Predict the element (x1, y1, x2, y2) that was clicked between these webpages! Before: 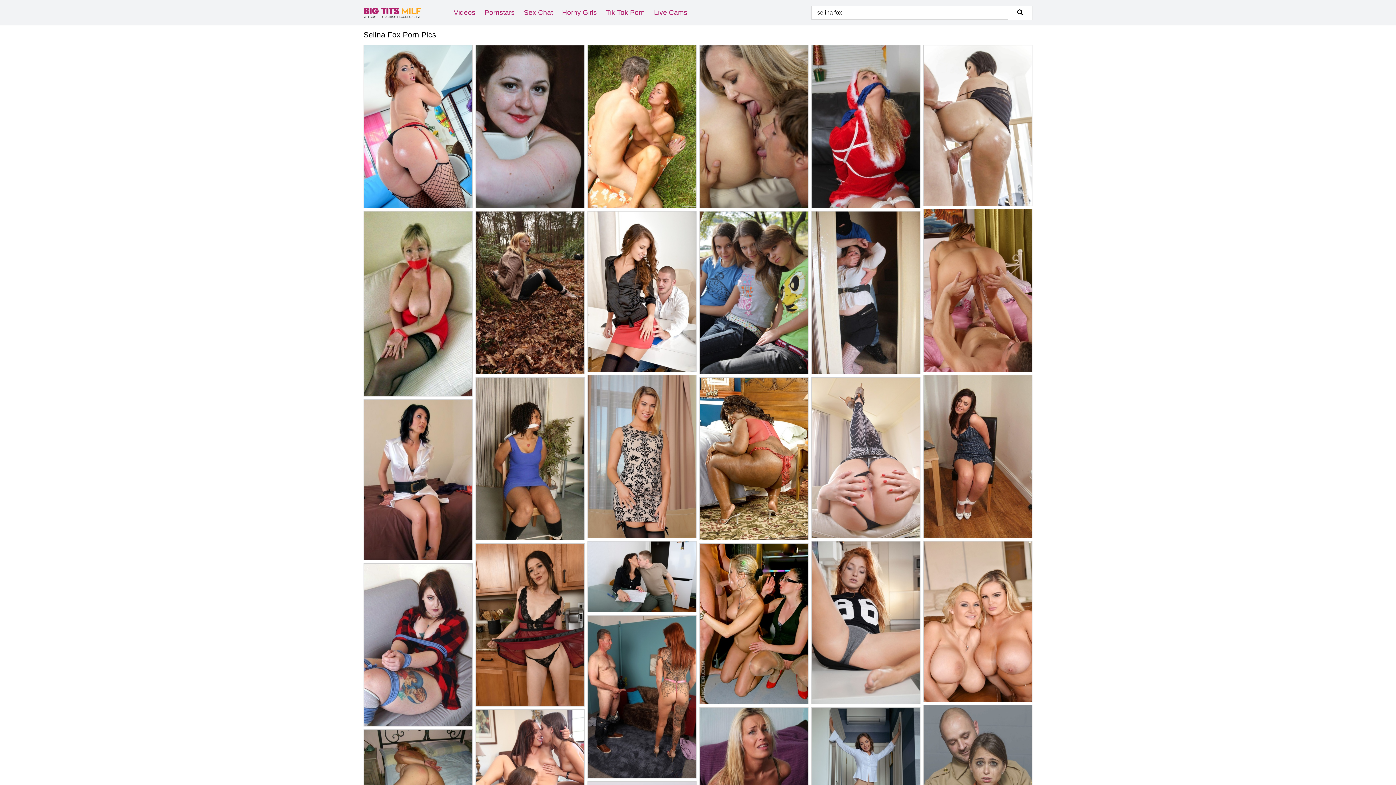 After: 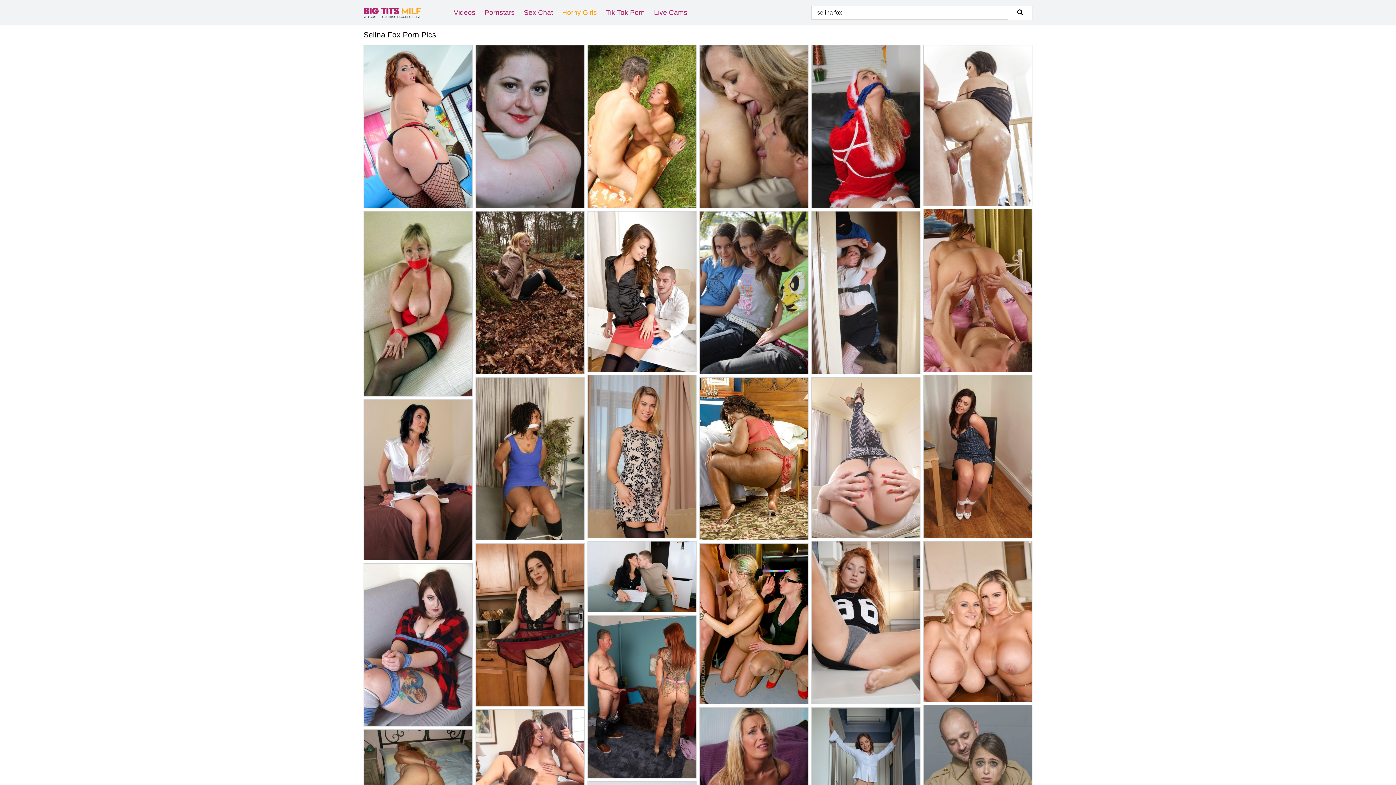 Action: label: Horny Girls bbox: (562, 0, 606, 25)